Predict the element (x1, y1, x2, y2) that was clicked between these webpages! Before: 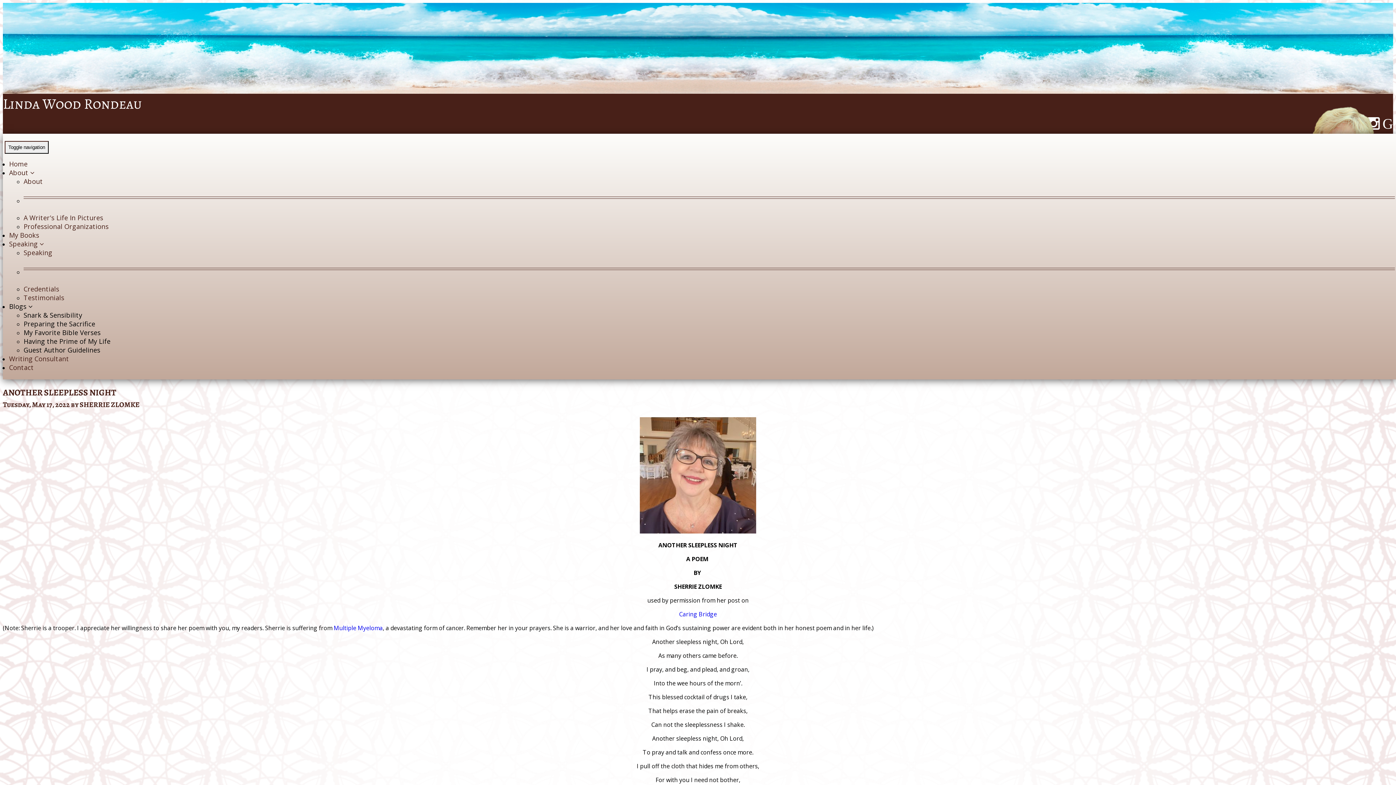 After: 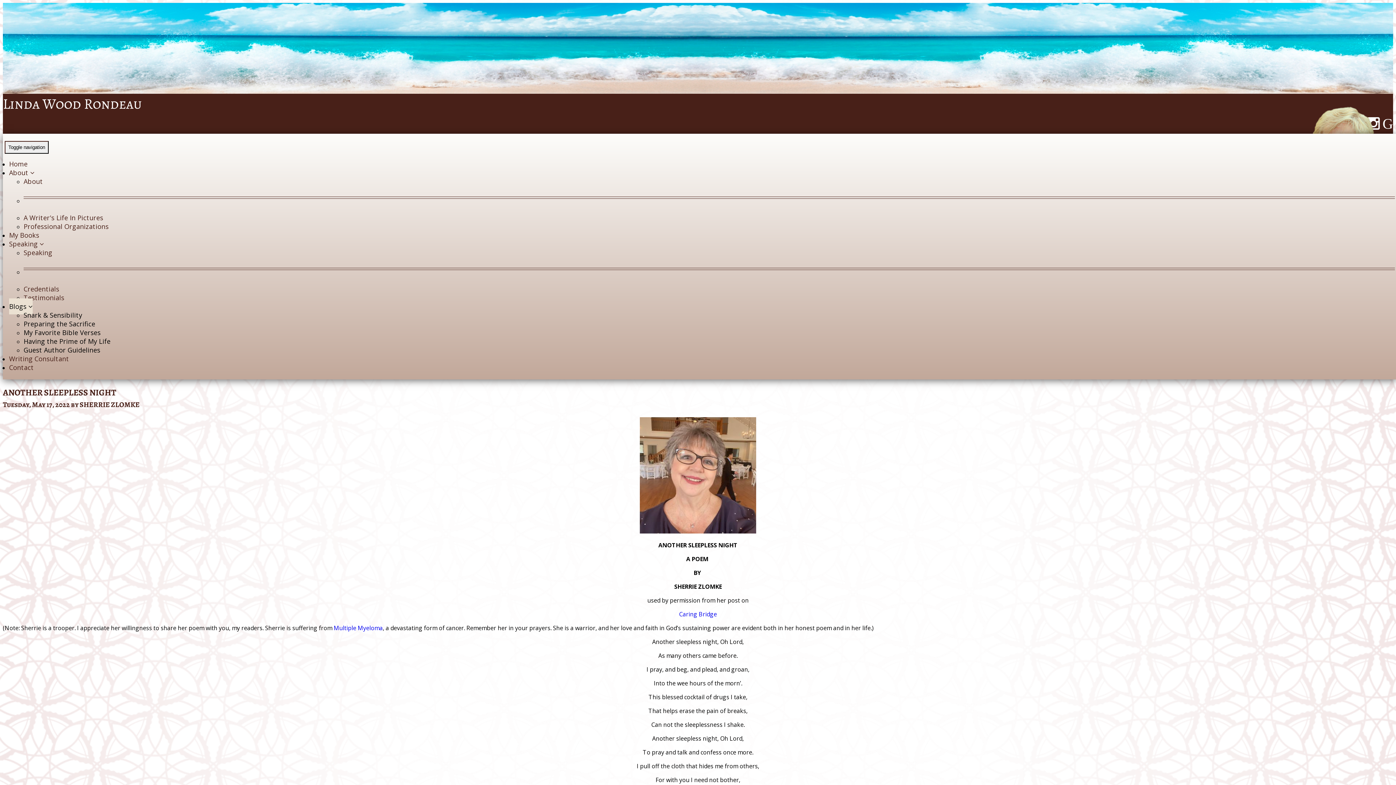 Action: label: Blogs  bbox: (9, 298, 32, 314)